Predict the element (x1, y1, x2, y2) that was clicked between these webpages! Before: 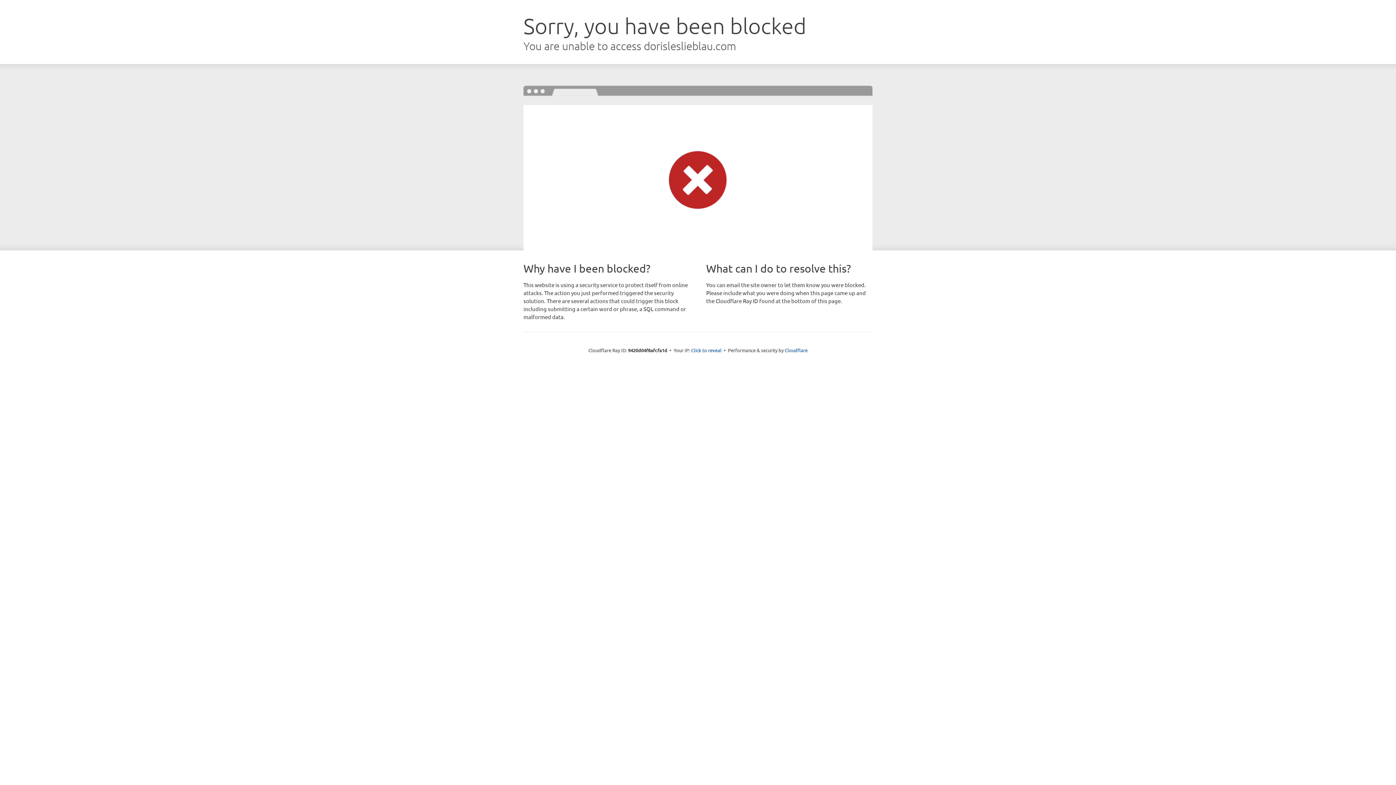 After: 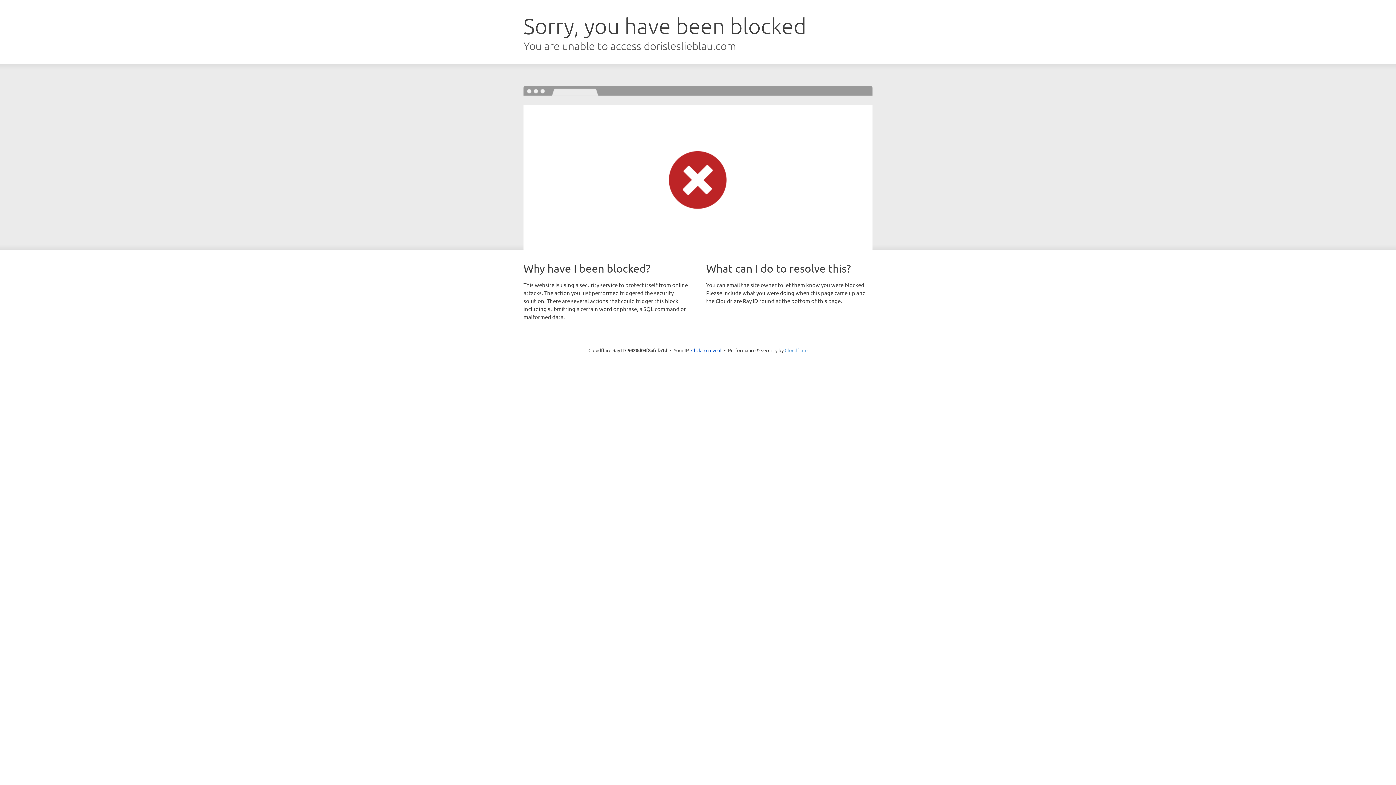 Action: label: Cloudflare bbox: (784, 347, 807, 353)